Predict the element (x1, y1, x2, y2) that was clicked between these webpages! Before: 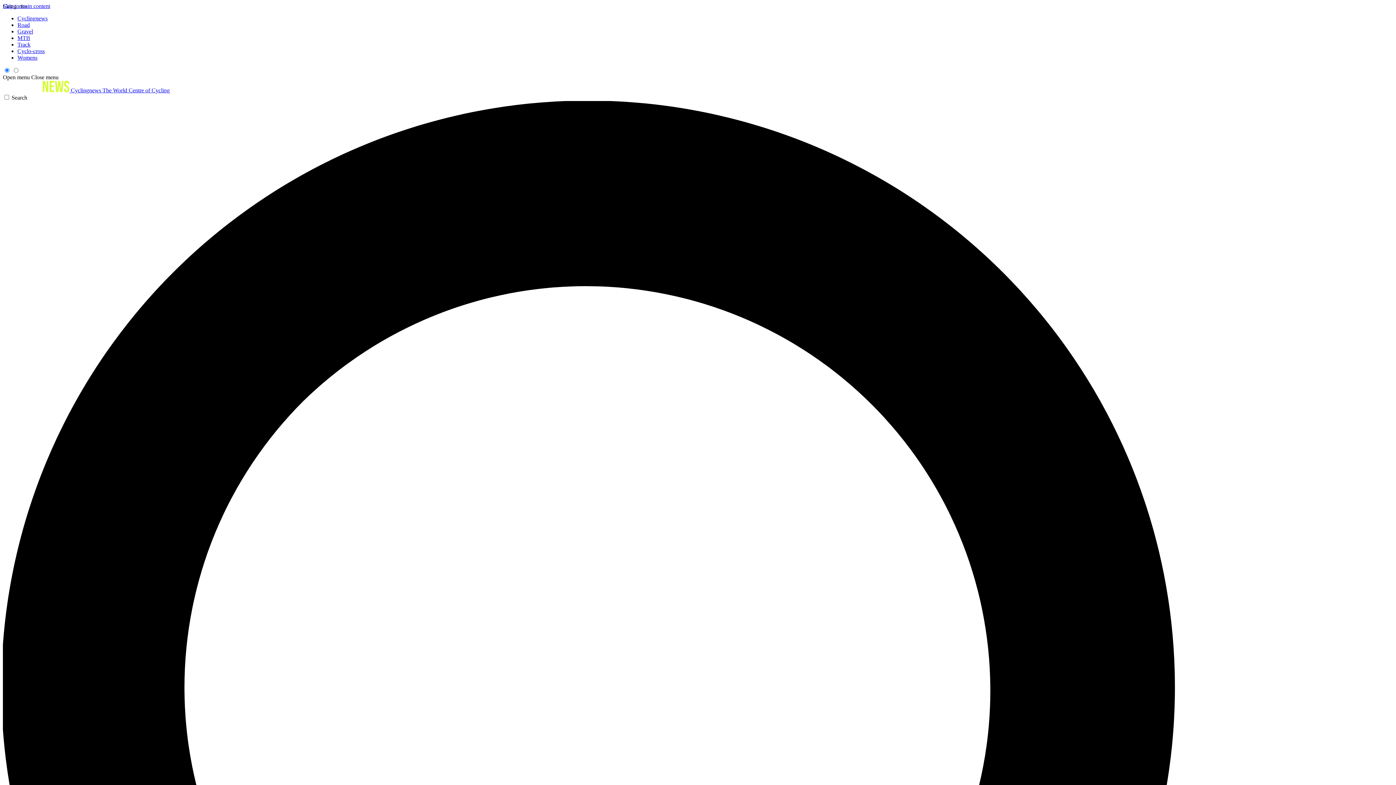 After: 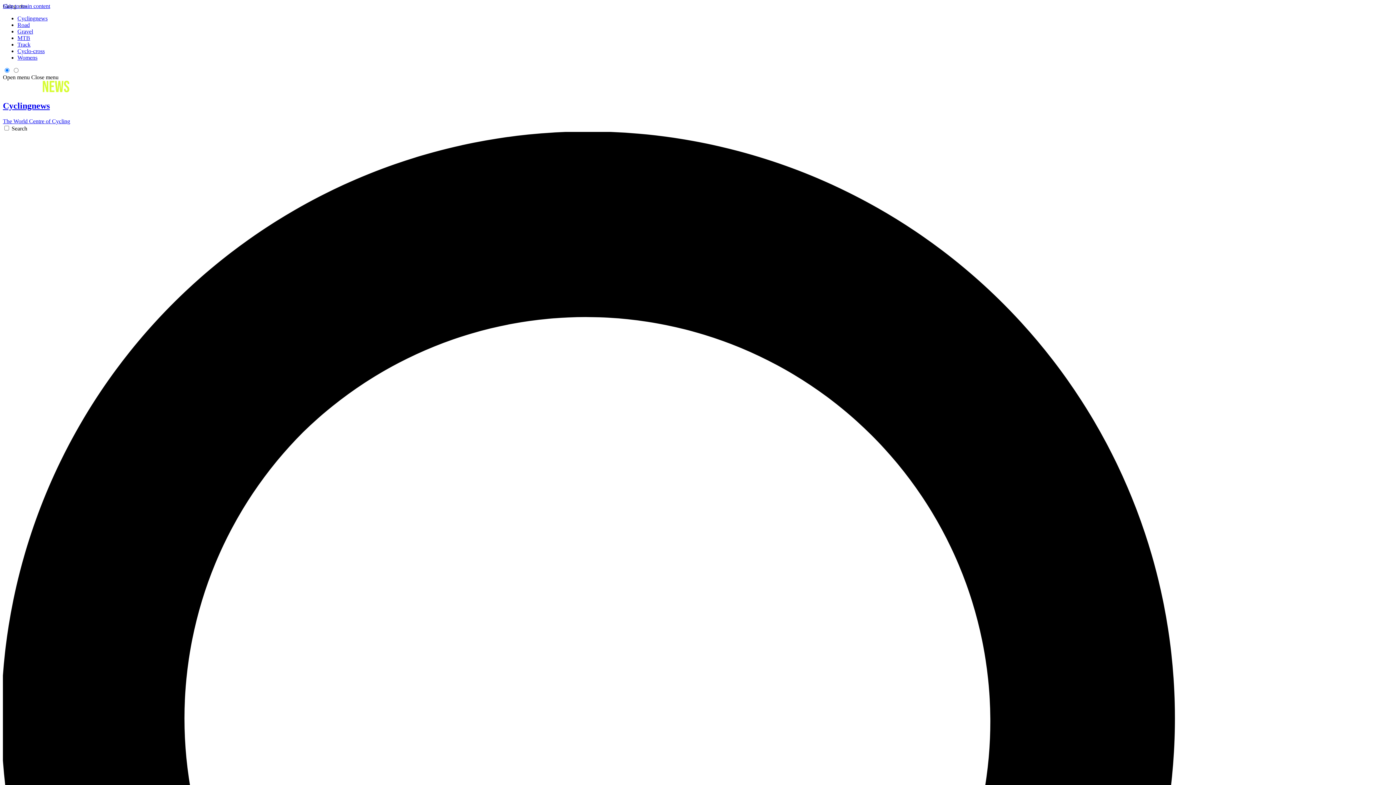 Action: label:  Cyclingnews The World Centre of Cycling bbox: (2, 87, 169, 93)